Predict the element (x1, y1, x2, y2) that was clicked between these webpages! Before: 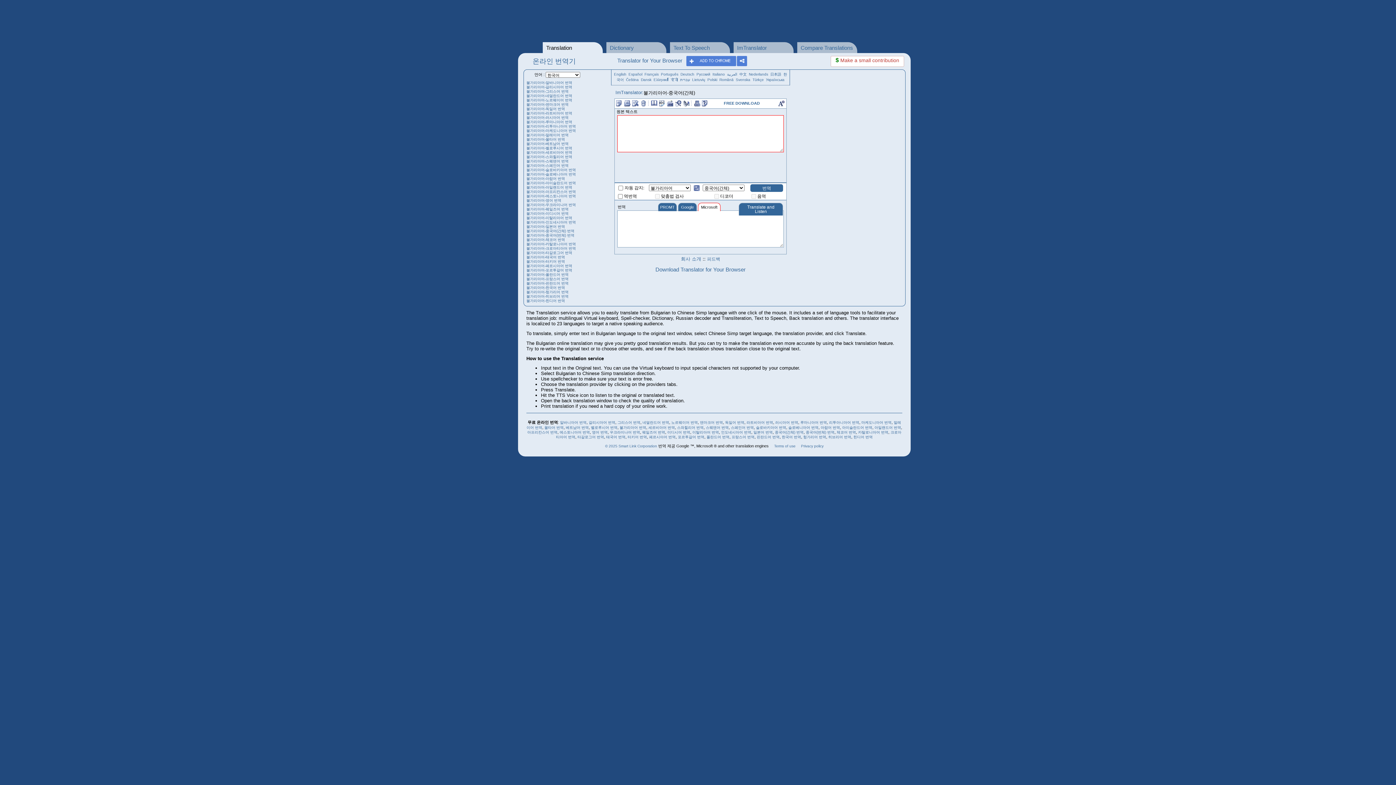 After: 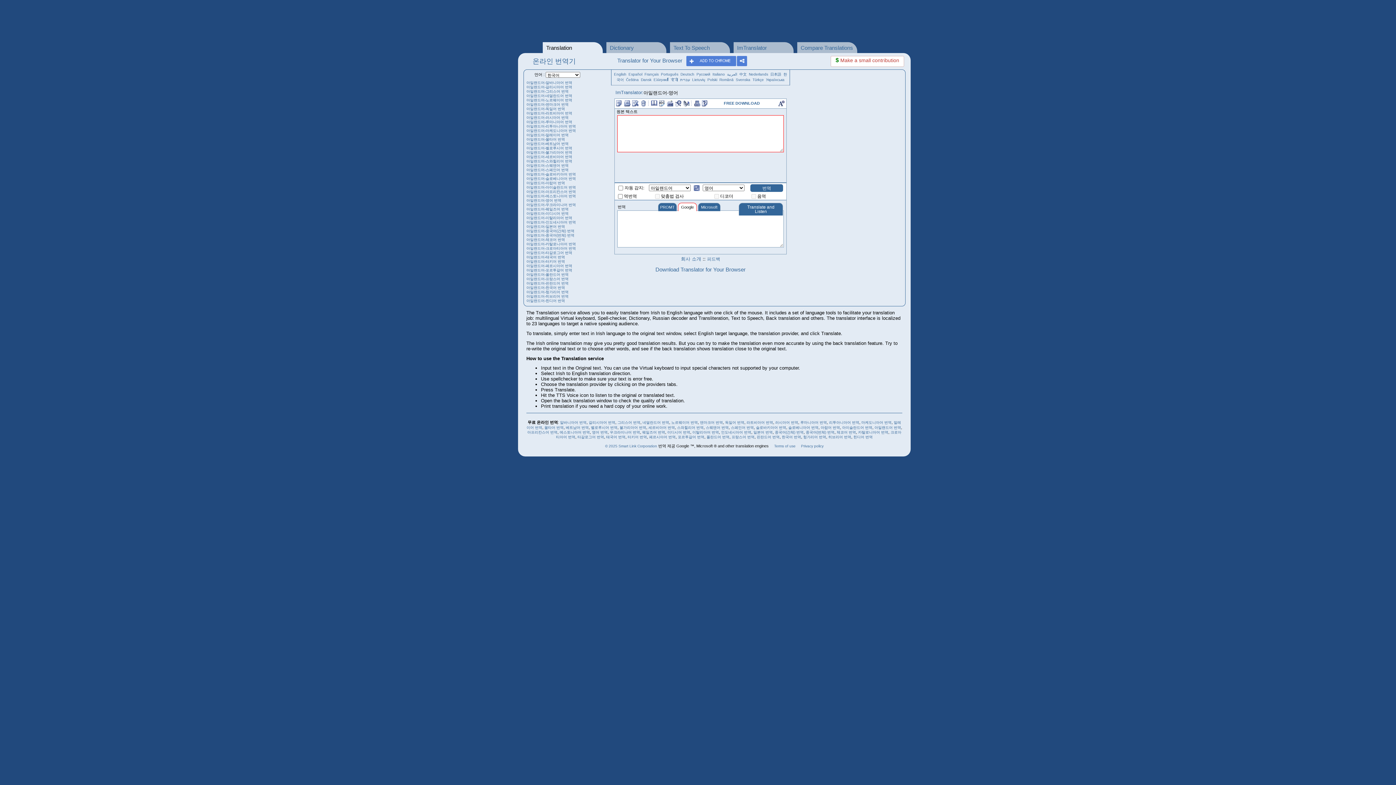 Action: label: 아일랜드어 번역 bbox: (874, 425, 901, 429)